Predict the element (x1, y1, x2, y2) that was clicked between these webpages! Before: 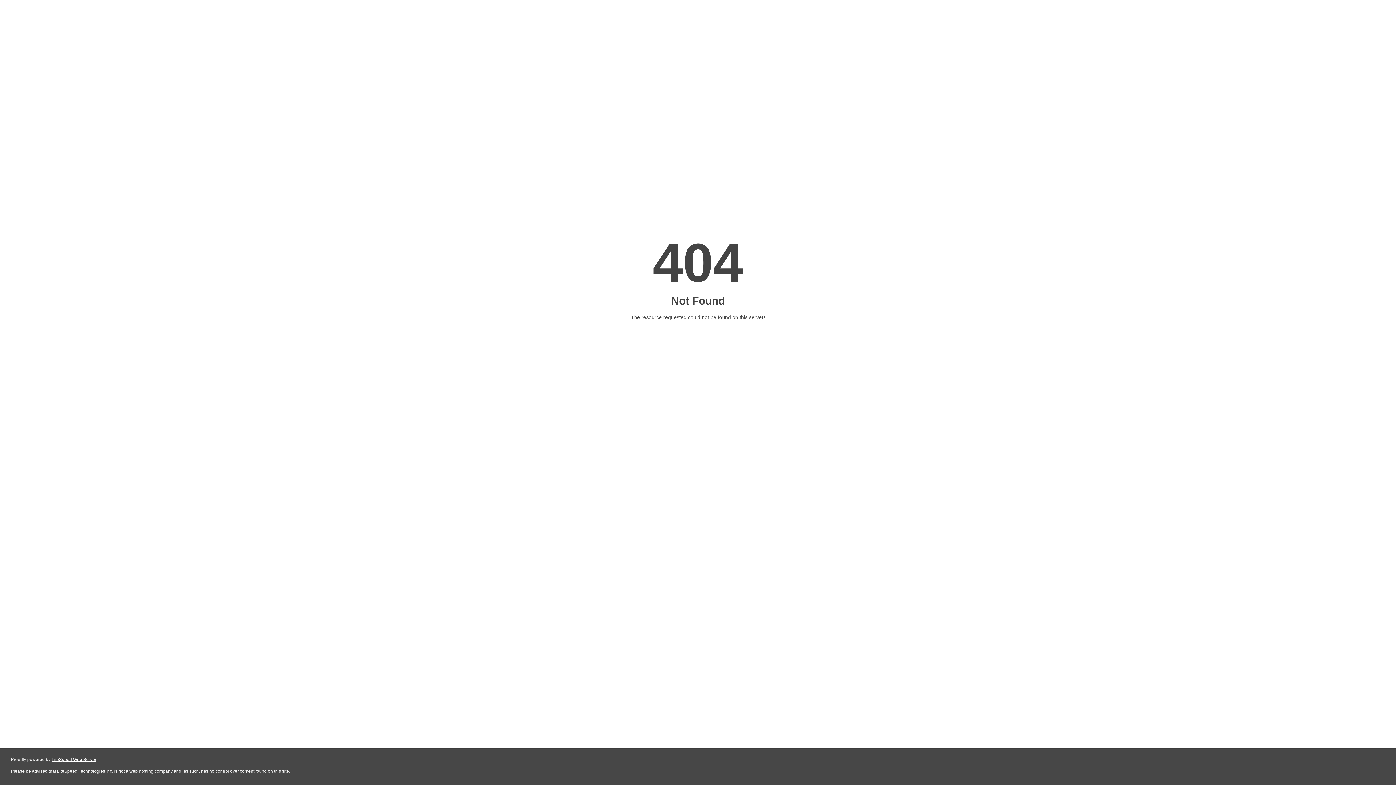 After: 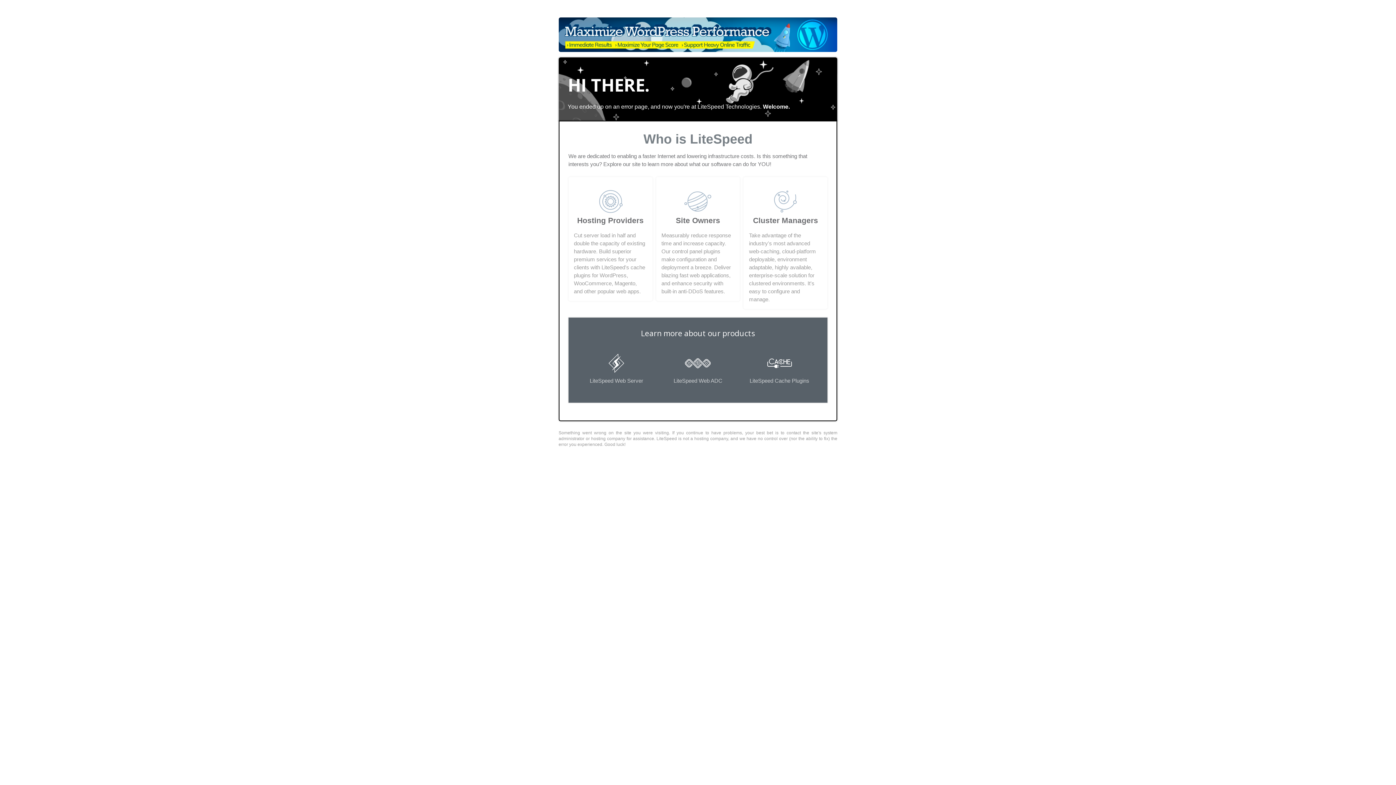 Action: label: LiteSpeed Web Server bbox: (51, 757, 96, 762)